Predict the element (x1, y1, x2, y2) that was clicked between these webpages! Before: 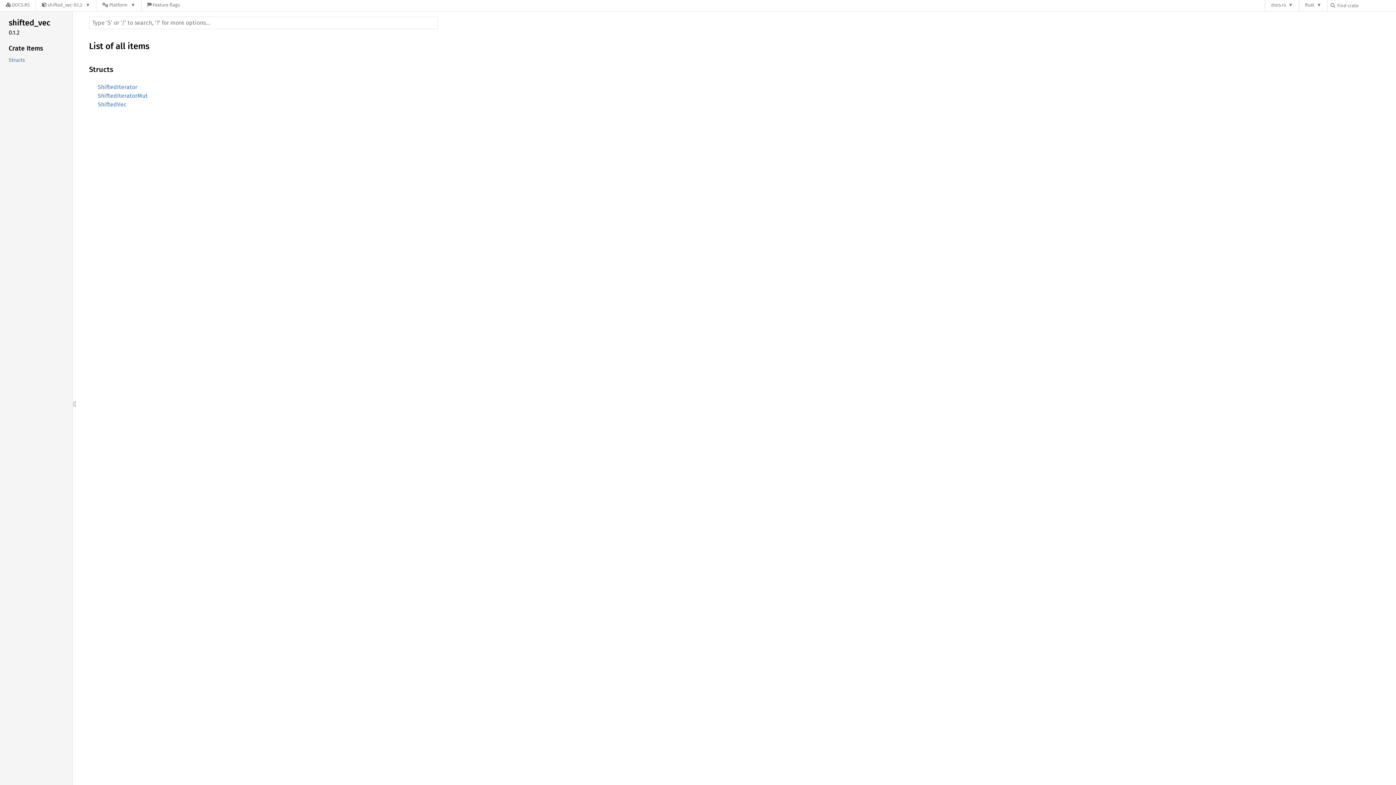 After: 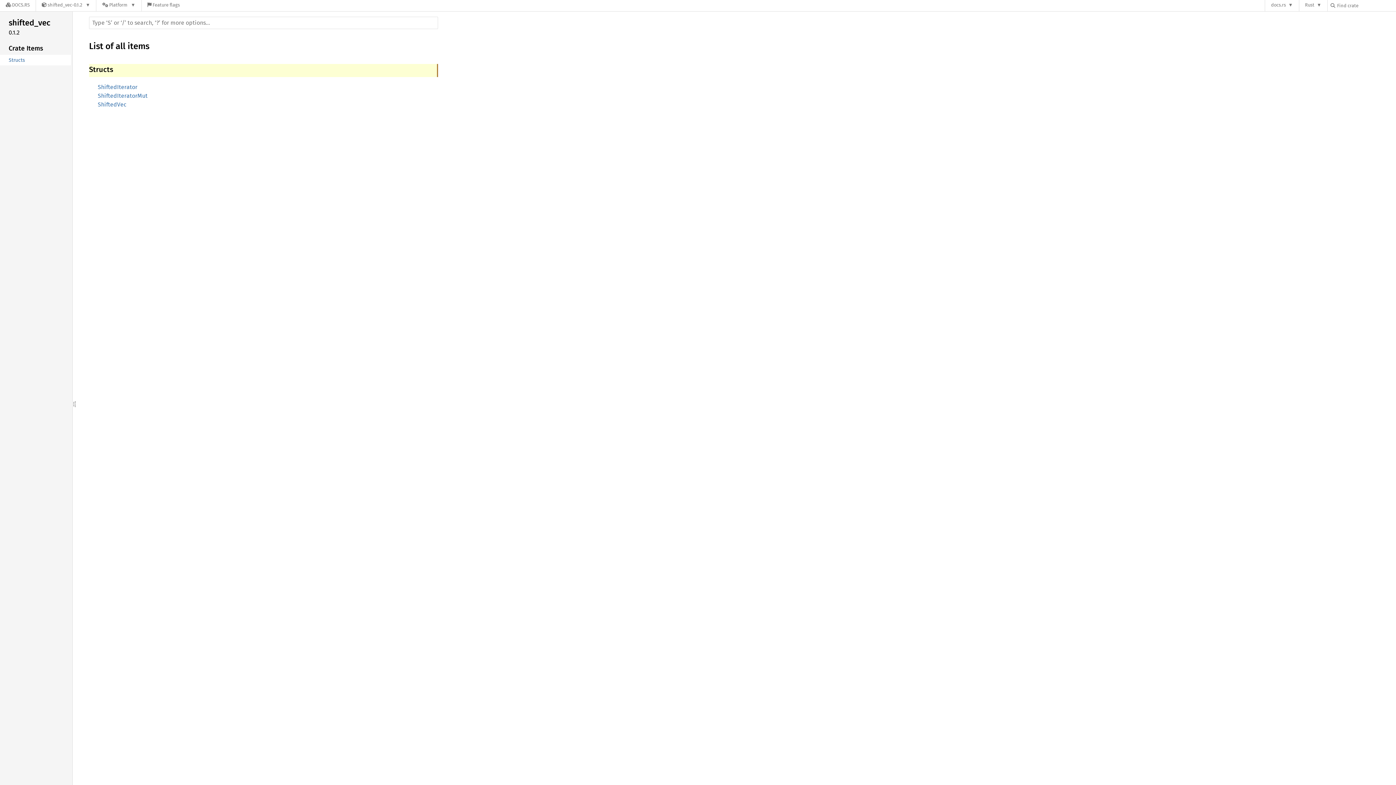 Action: bbox: (-1, 54, 70, 65) label: Structs